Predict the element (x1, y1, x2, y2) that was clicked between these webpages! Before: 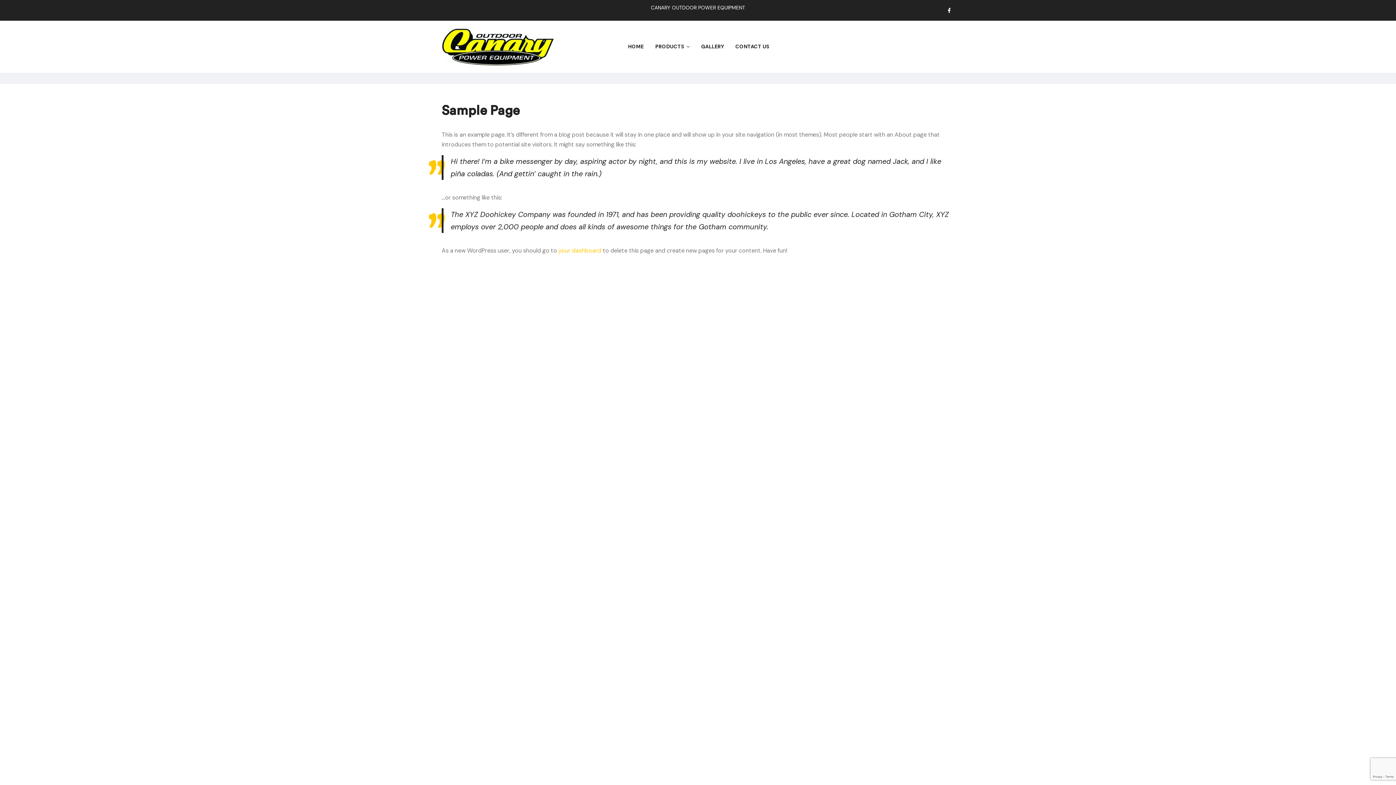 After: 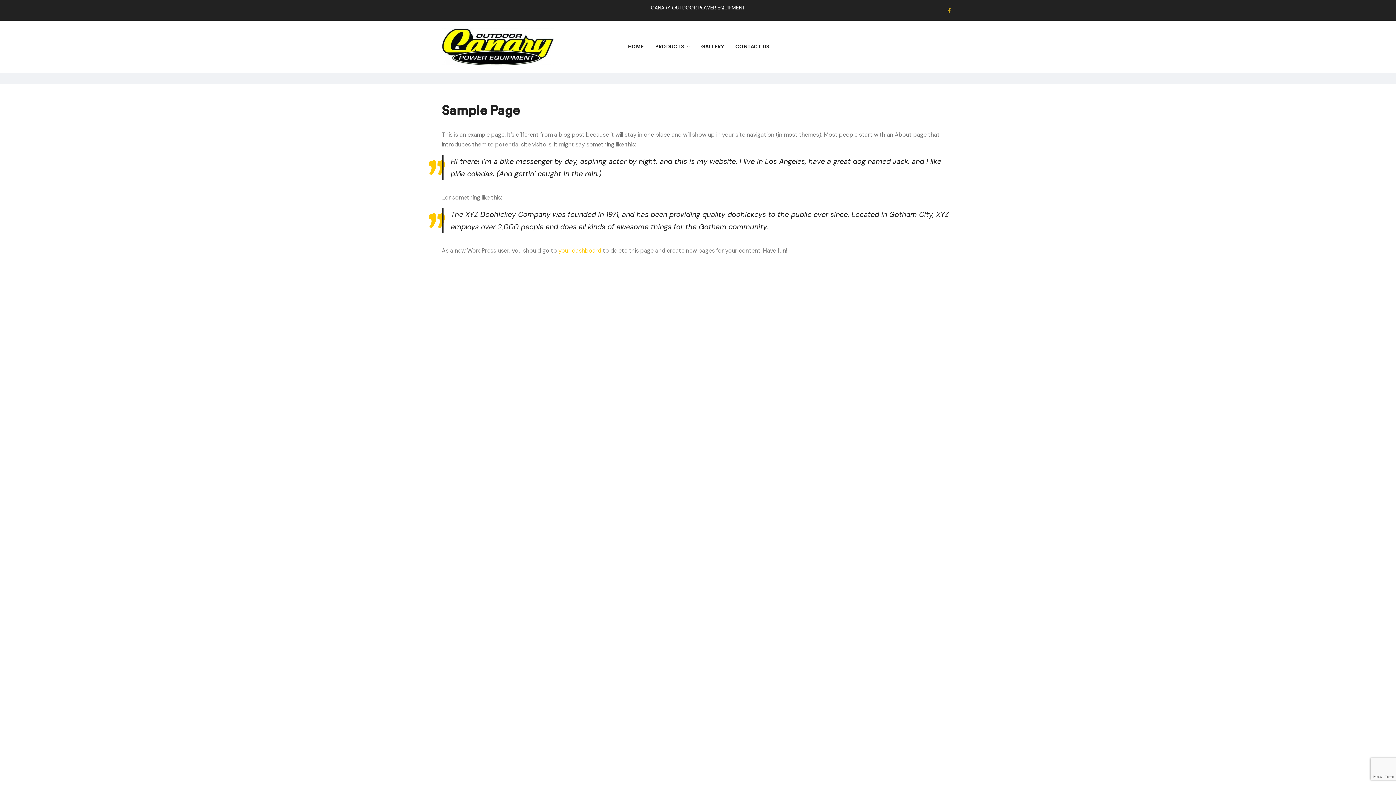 Action: bbox: (946, 7, 954, 12)